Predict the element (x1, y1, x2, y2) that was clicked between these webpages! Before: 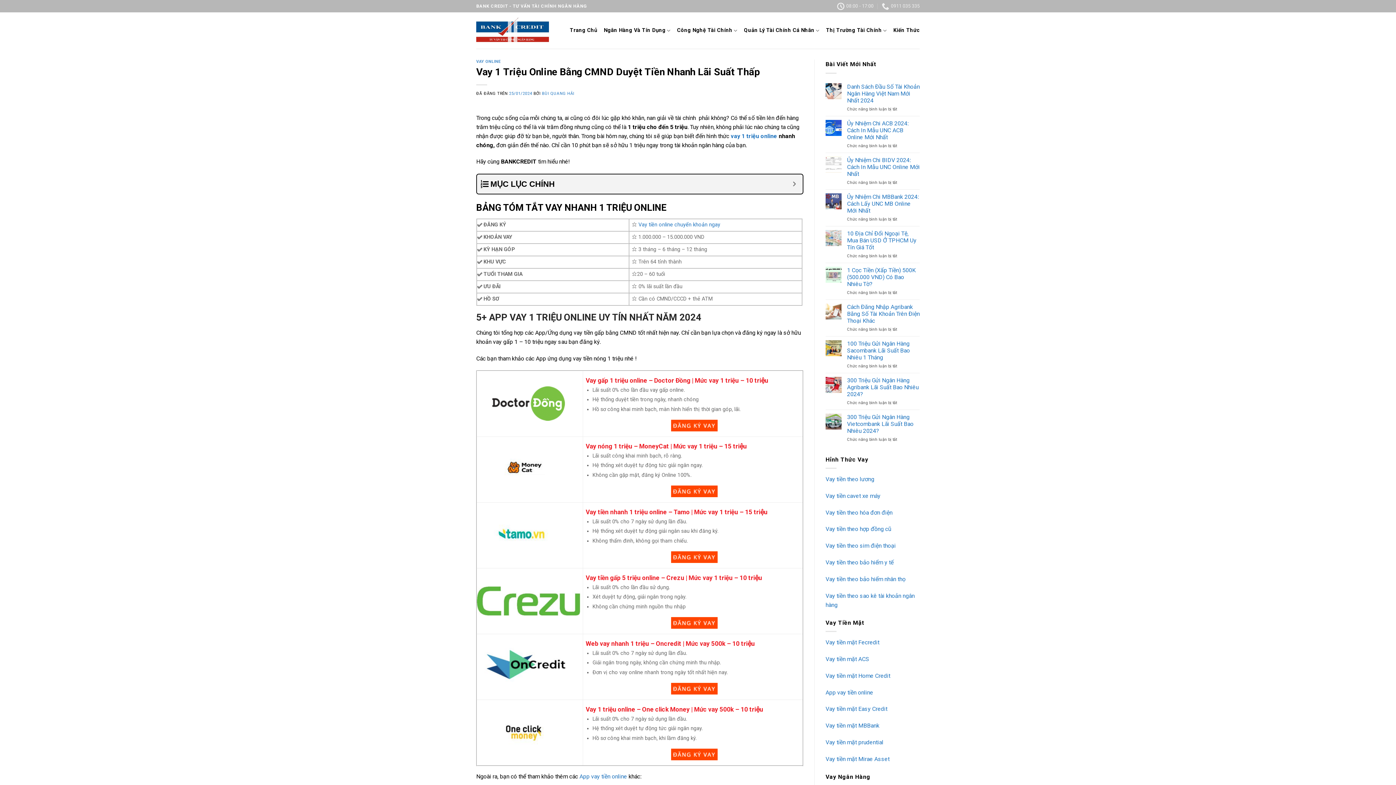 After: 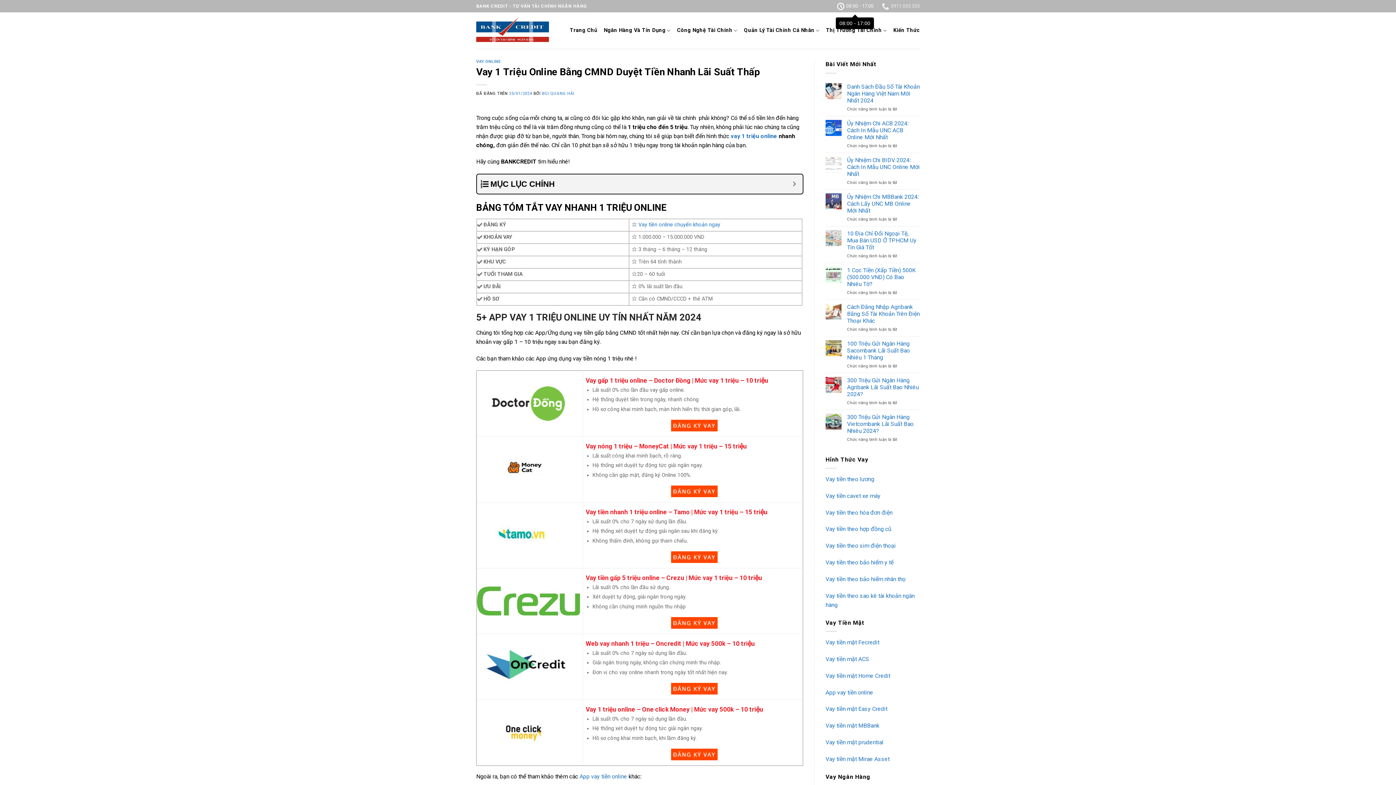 Action: bbox: (837, 0, 873, 12) label: 08:00 - 17:00